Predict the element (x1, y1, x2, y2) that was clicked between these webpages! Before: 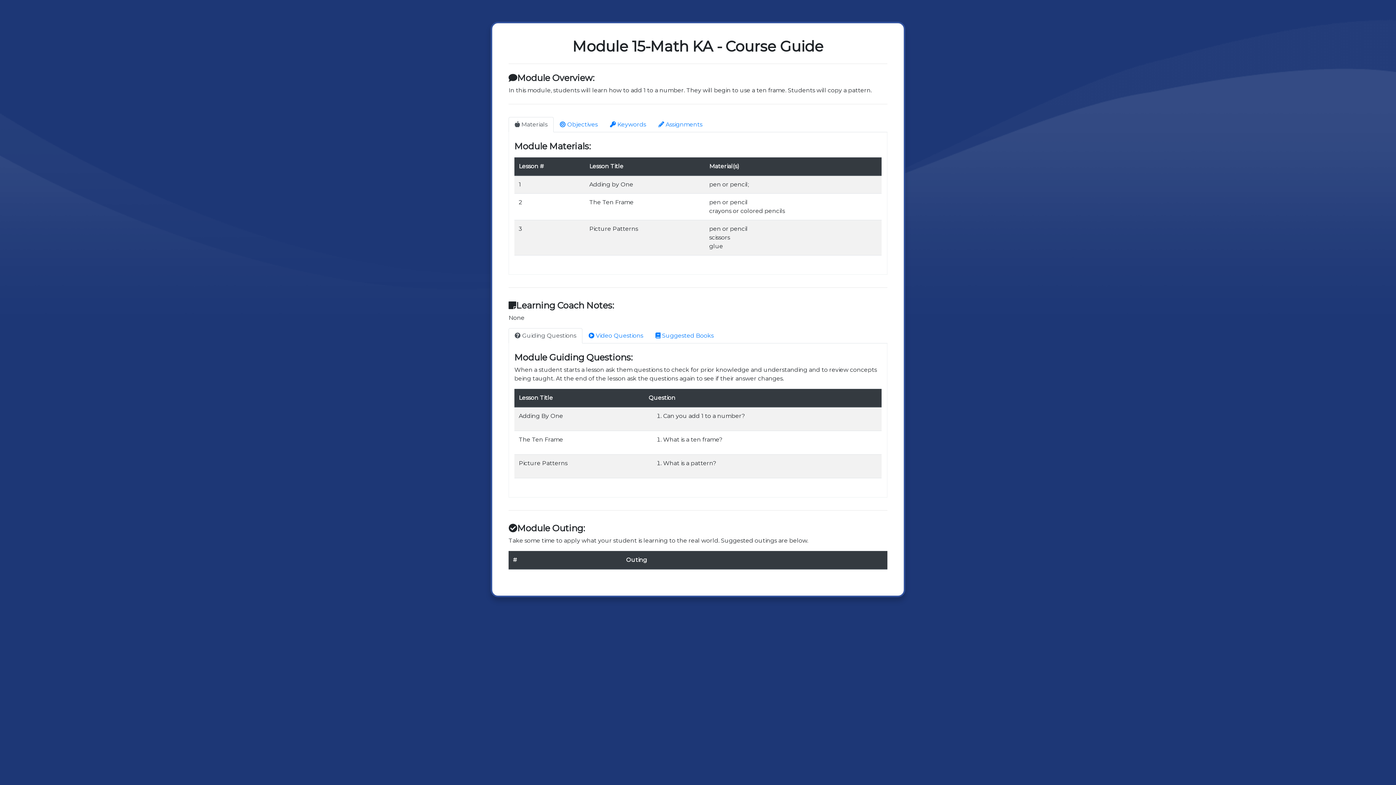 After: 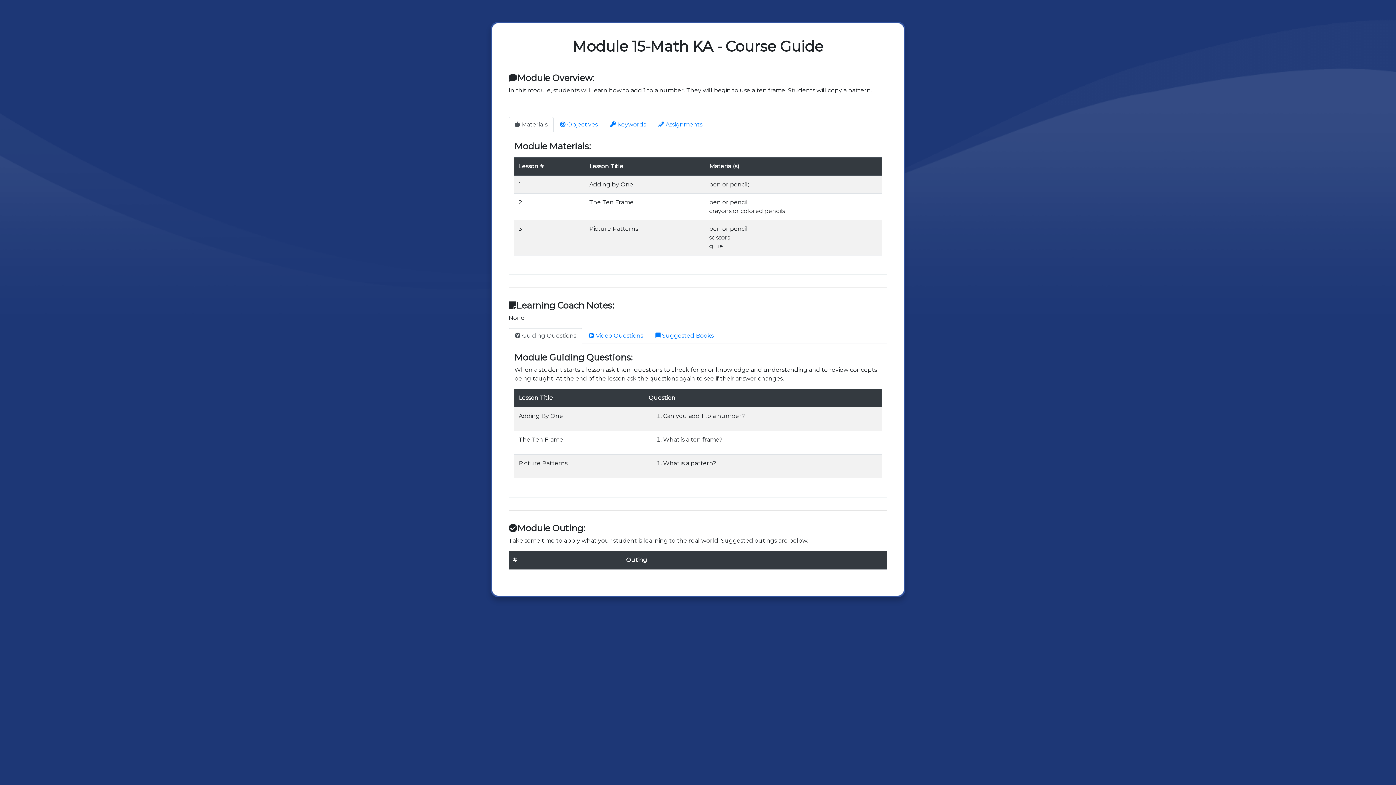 Action: bbox: (508, 328, 582, 343) label:  Guiding Questions